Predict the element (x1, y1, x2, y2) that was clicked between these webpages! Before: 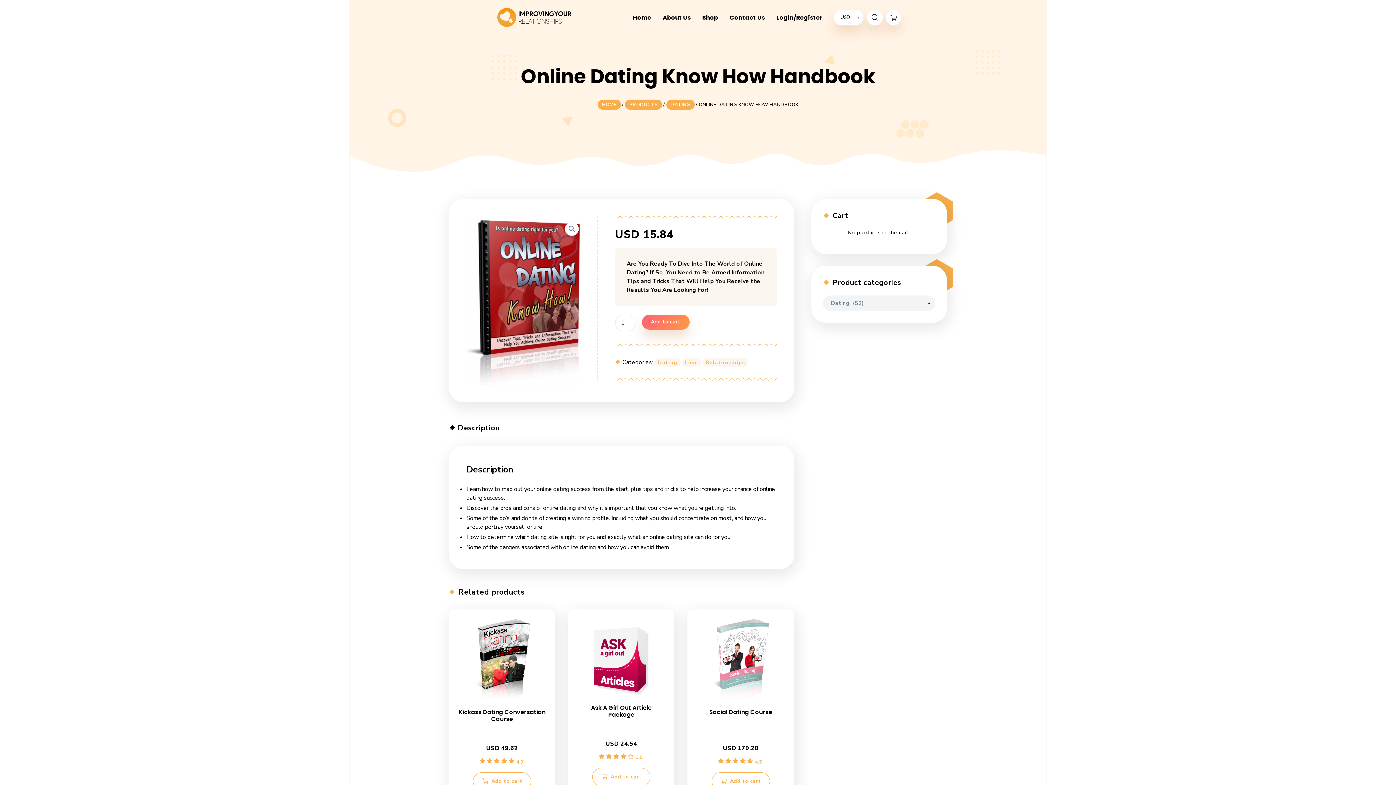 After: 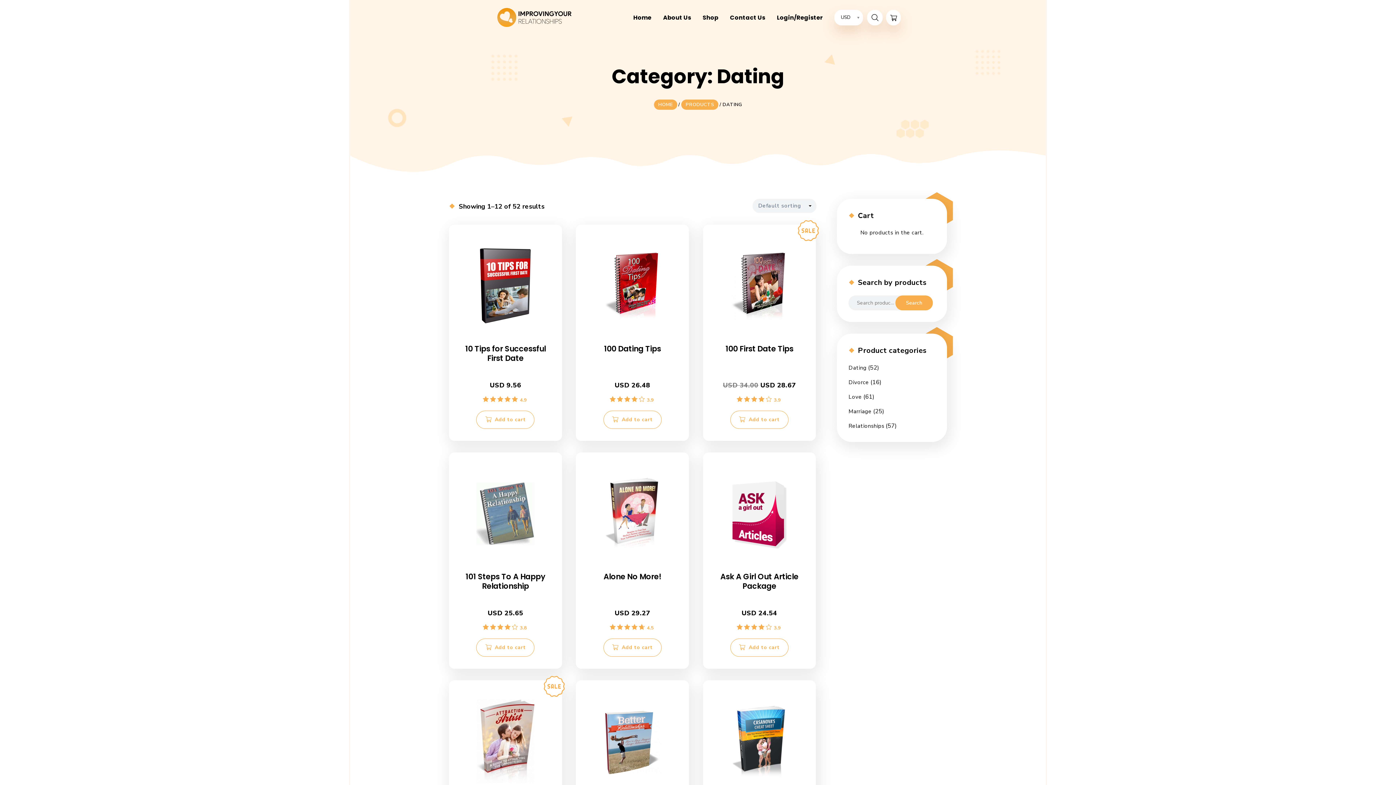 Action: bbox: (655, 358, 680, 367) label: Dating